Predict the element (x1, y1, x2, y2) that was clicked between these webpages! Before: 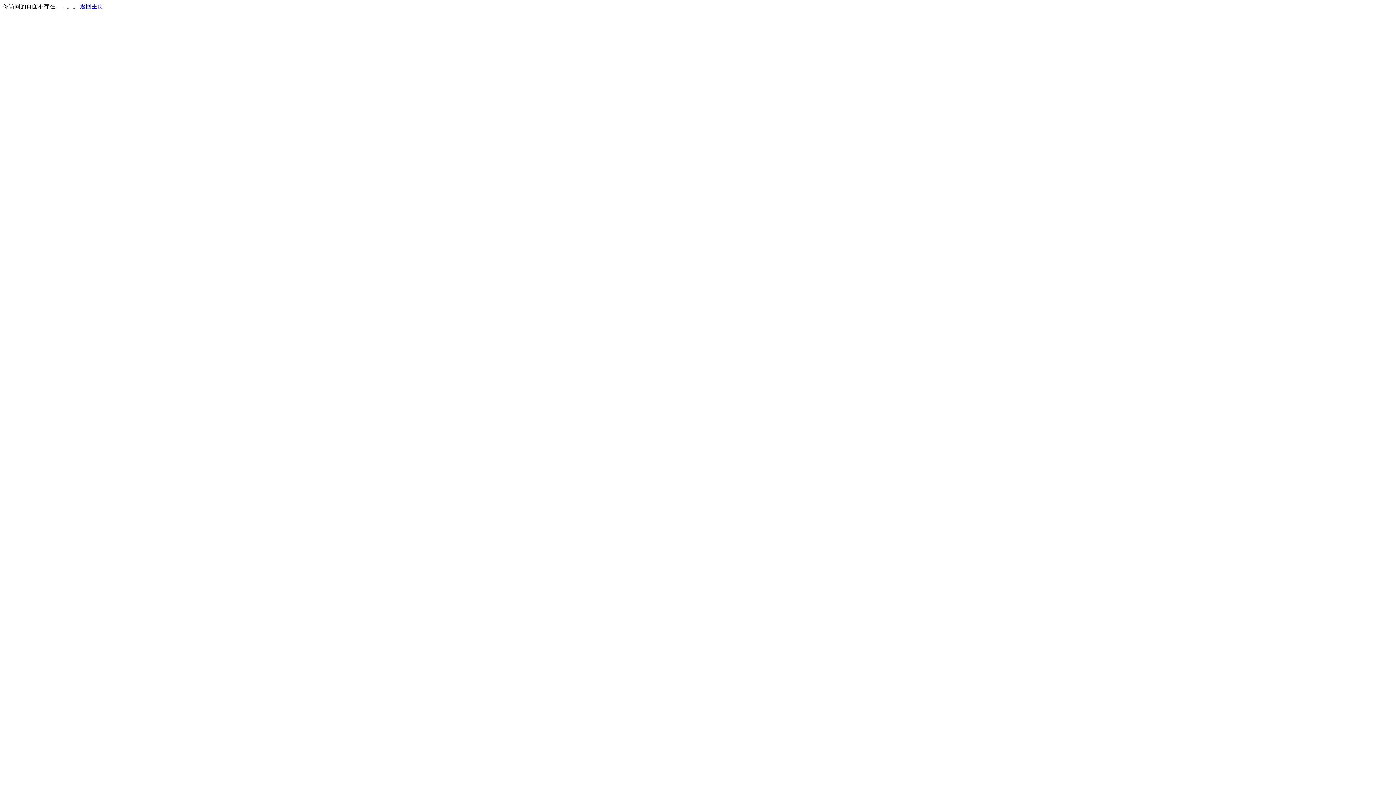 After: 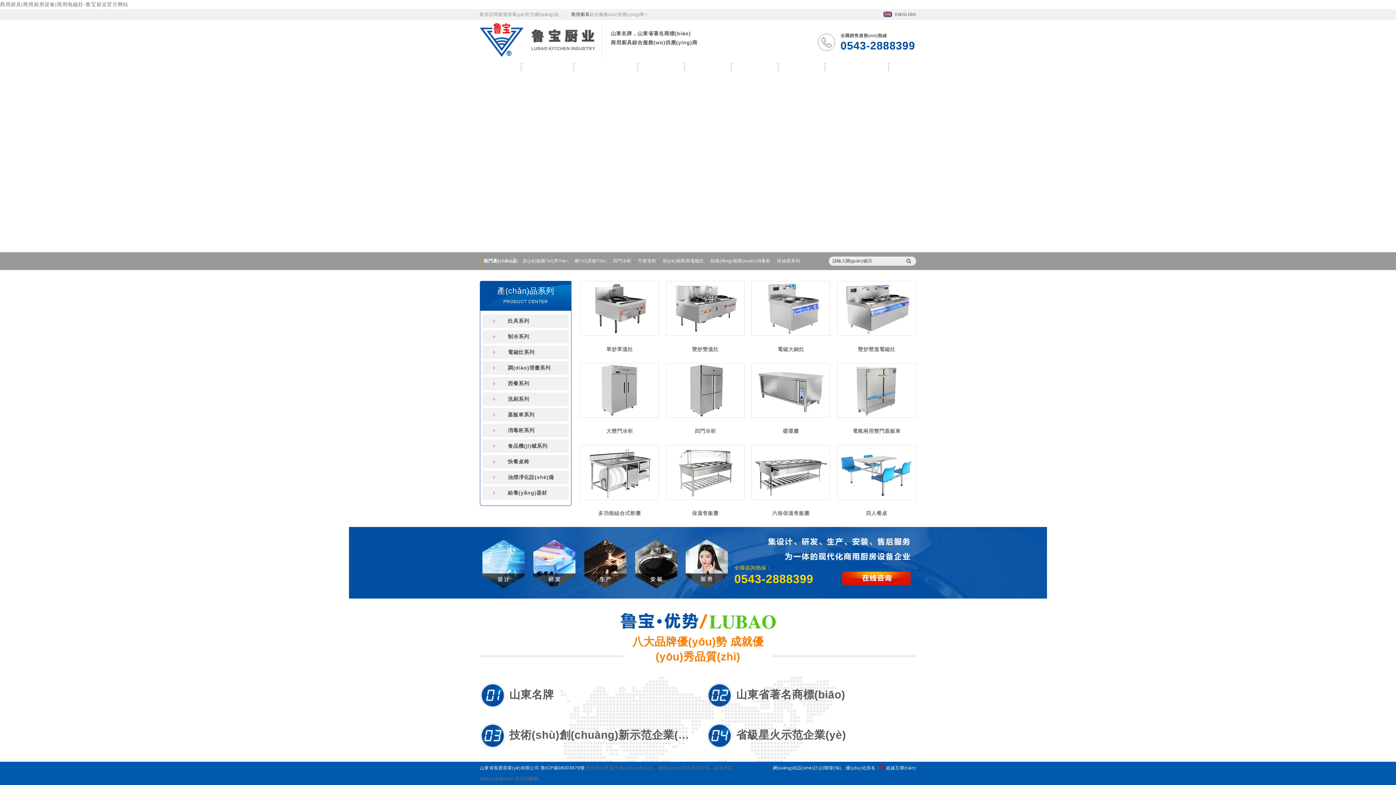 Action: bbox: (80, 3, 103, 9) label: 返回主页